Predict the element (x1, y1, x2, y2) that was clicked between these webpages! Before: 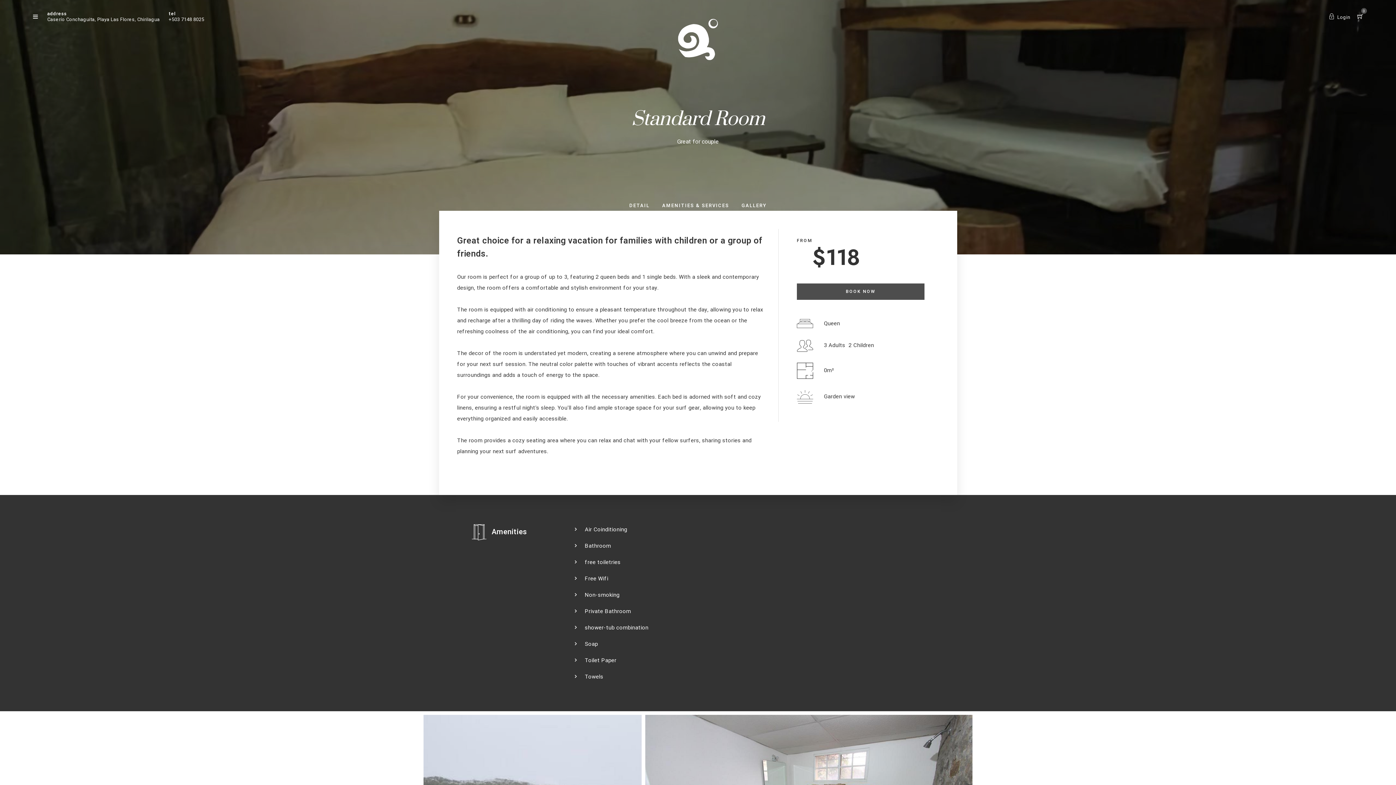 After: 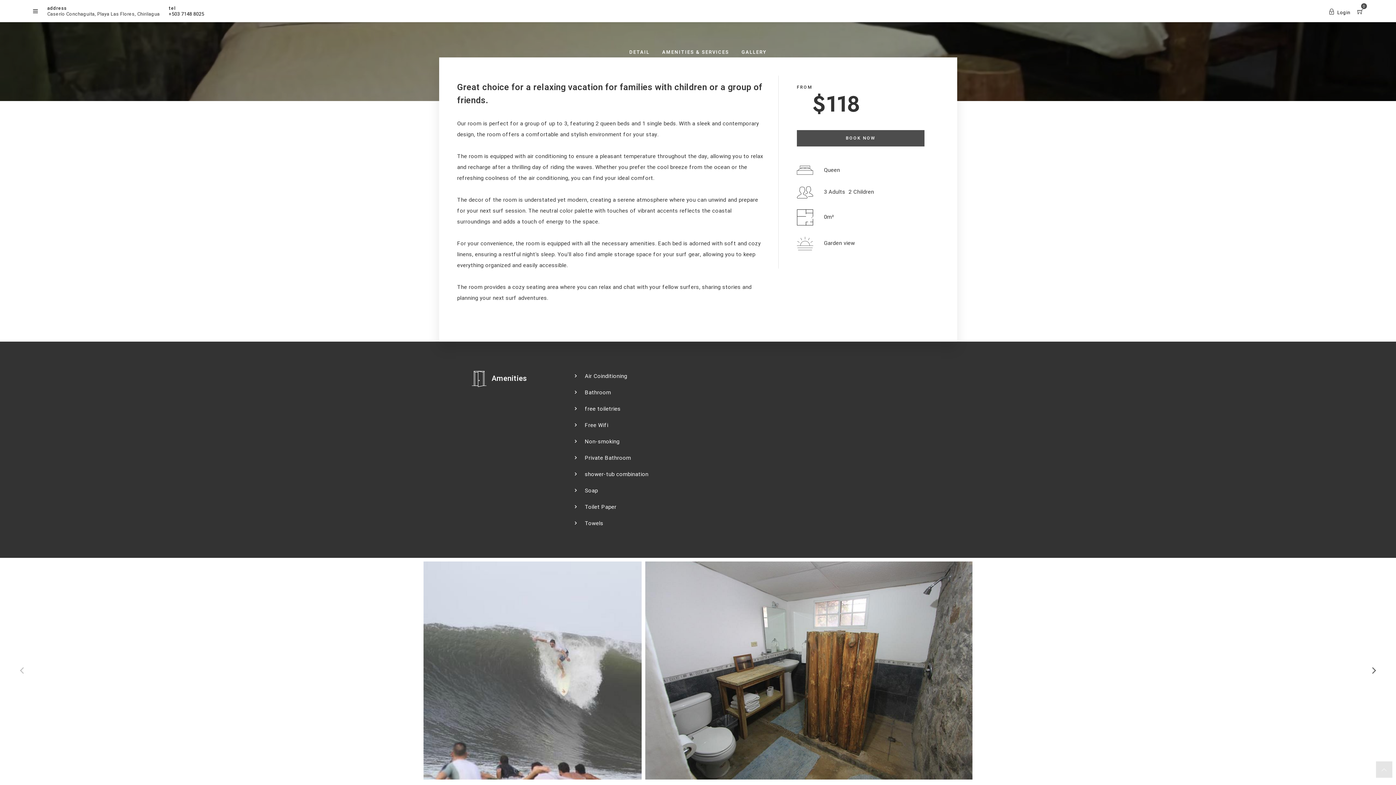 Action: label: DETAIL bbox: (629, 202, 649, 209)